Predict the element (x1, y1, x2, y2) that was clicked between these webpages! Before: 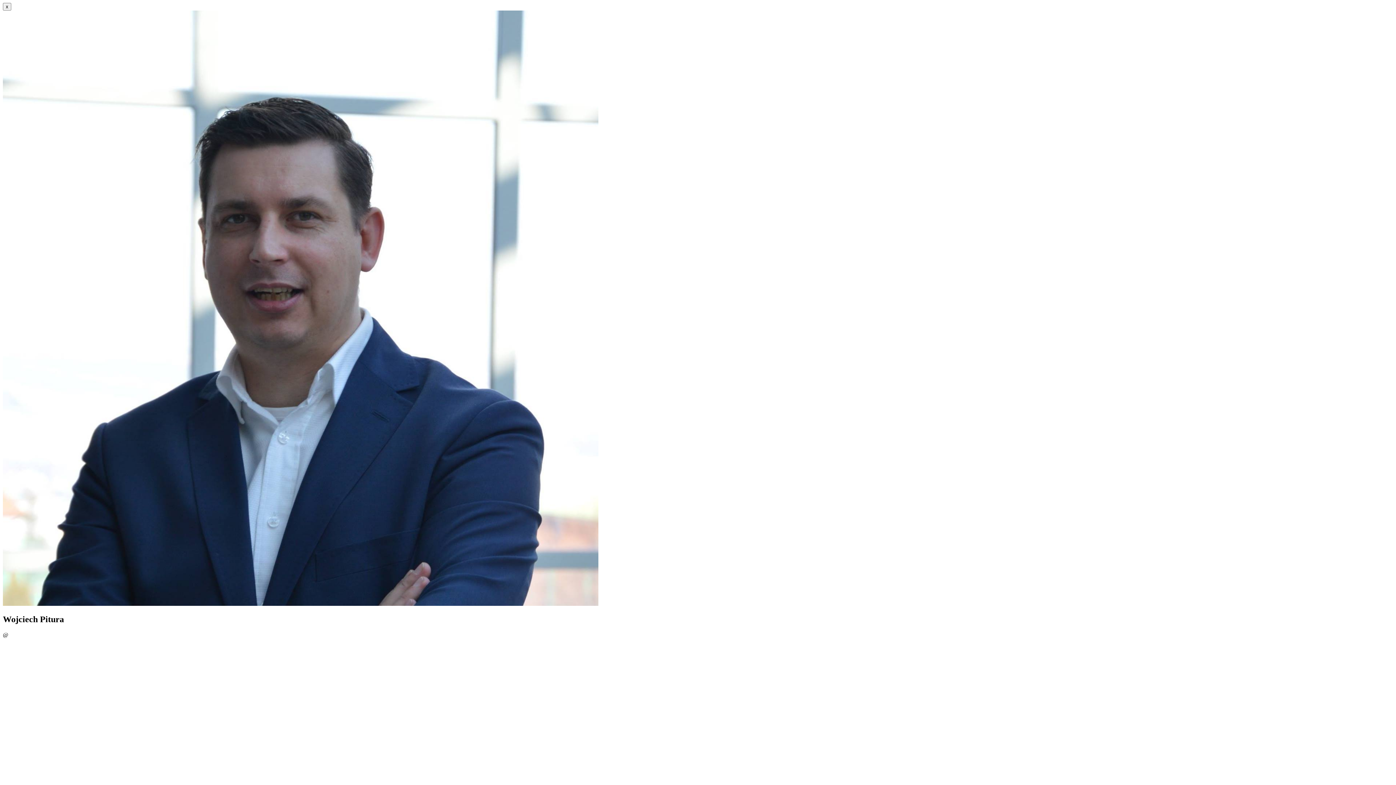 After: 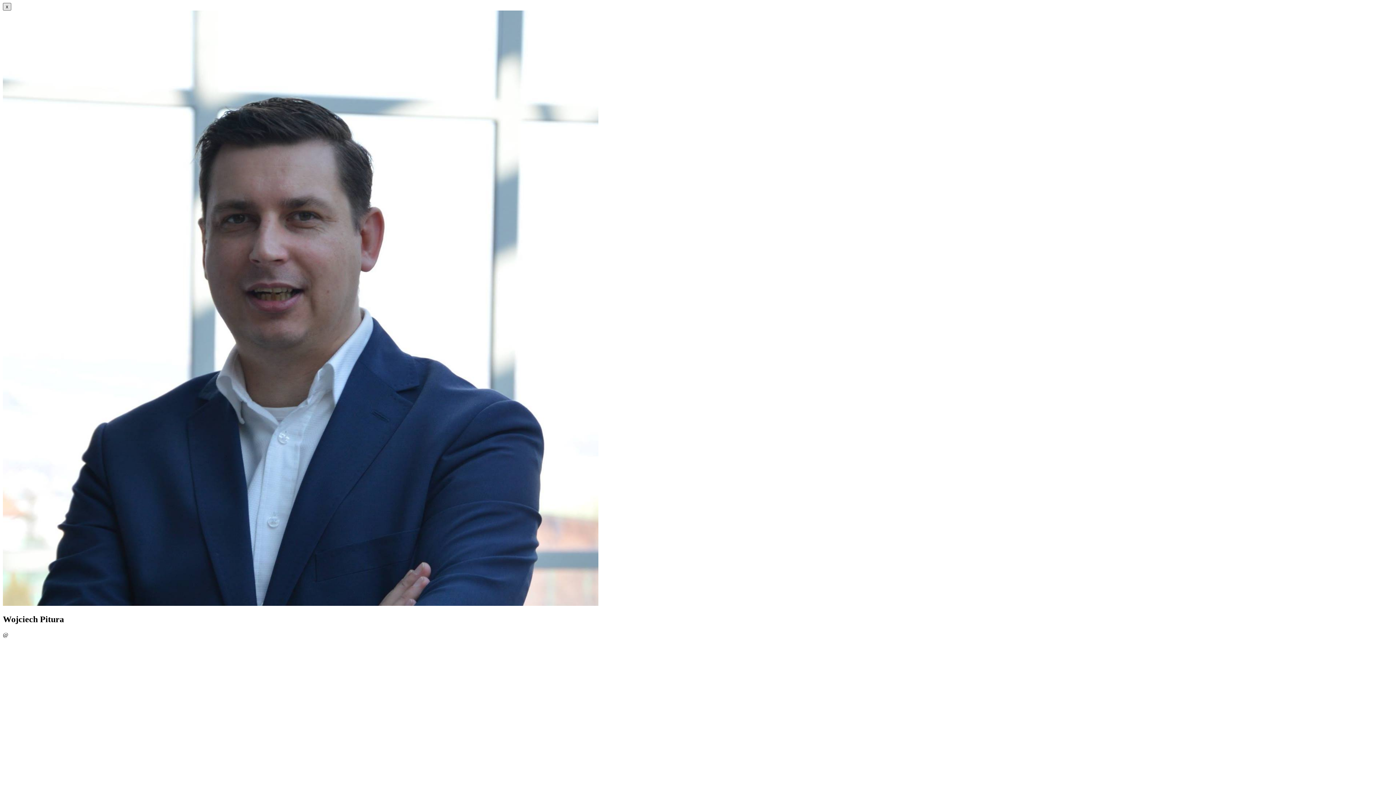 Action: label: x bbox: (2, 2, 11, 10)